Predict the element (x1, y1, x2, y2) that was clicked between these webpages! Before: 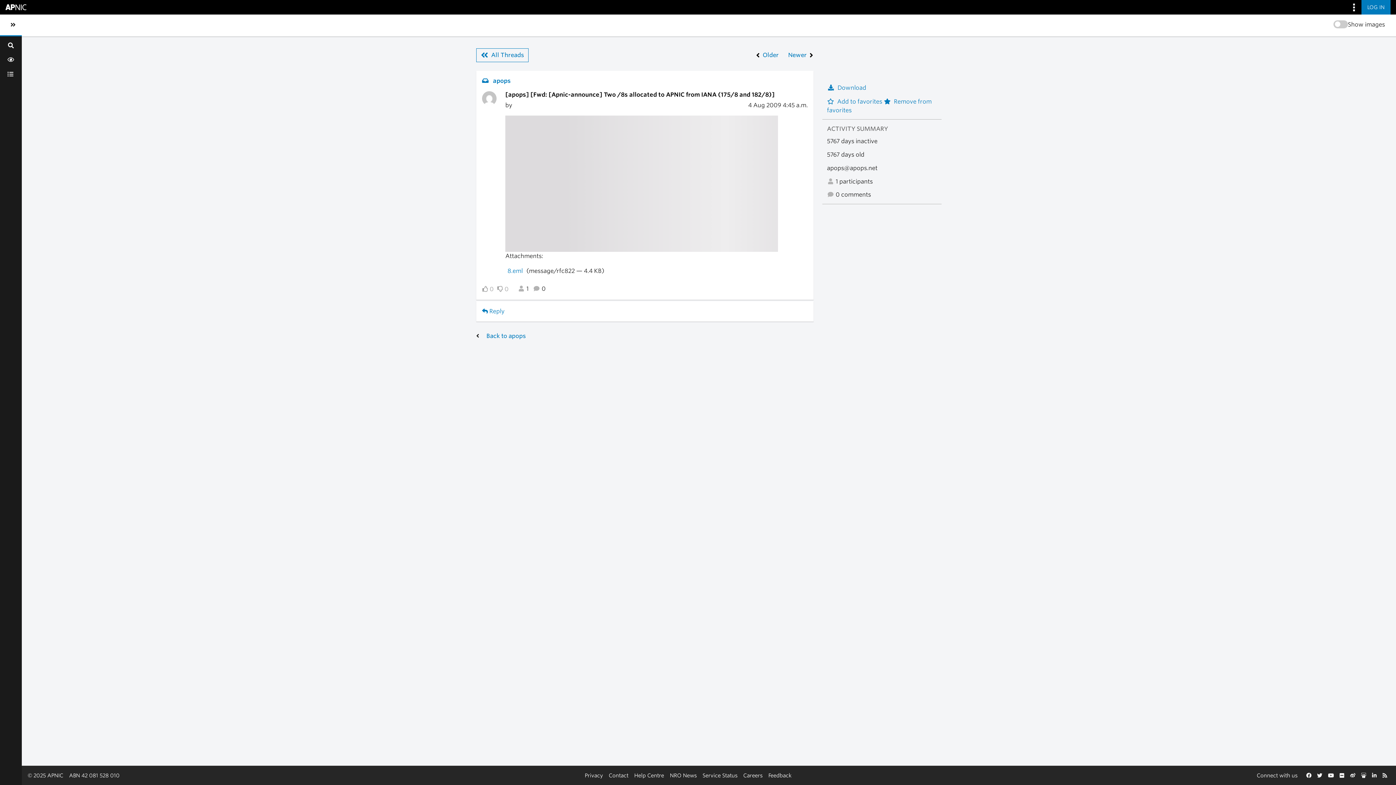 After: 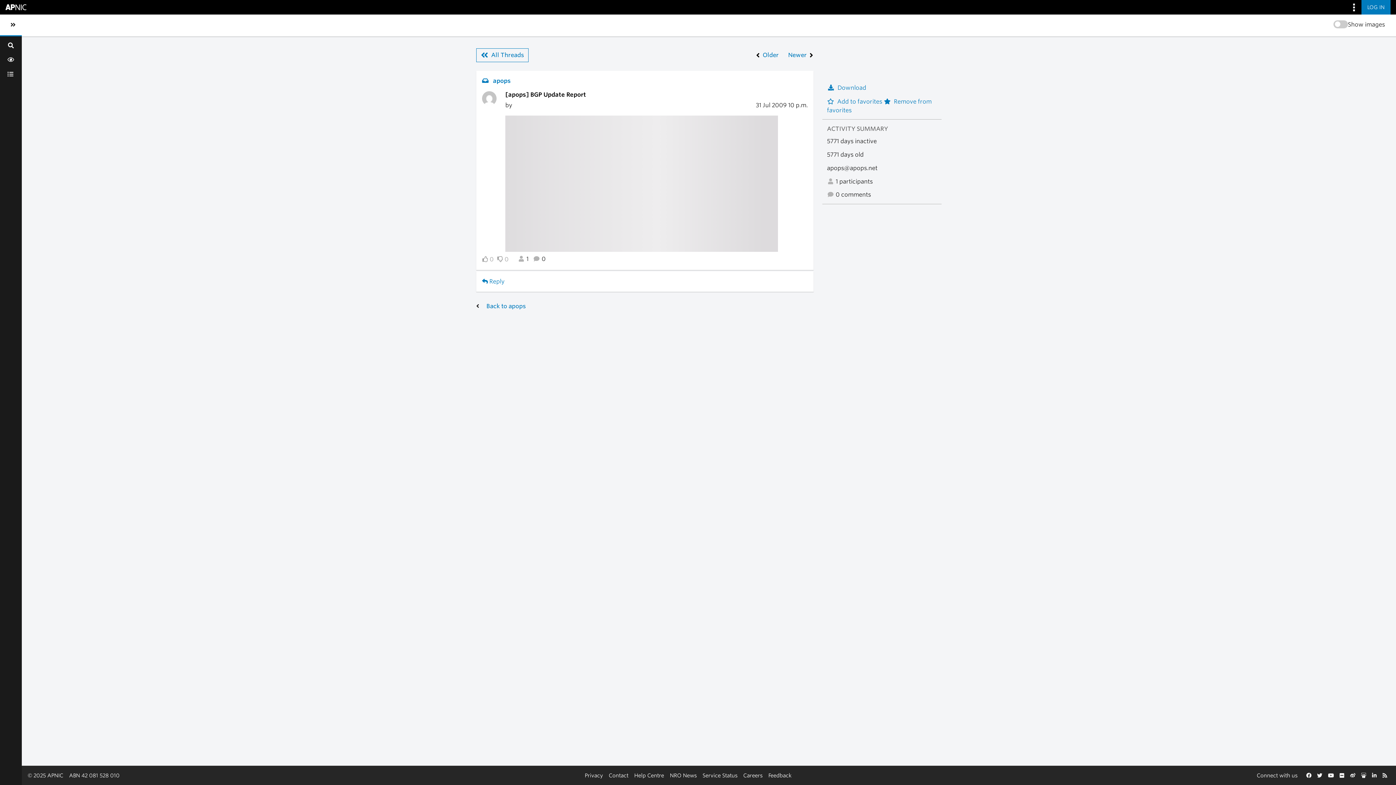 Action: bbox: (756, 50, 779, 59) label: Older